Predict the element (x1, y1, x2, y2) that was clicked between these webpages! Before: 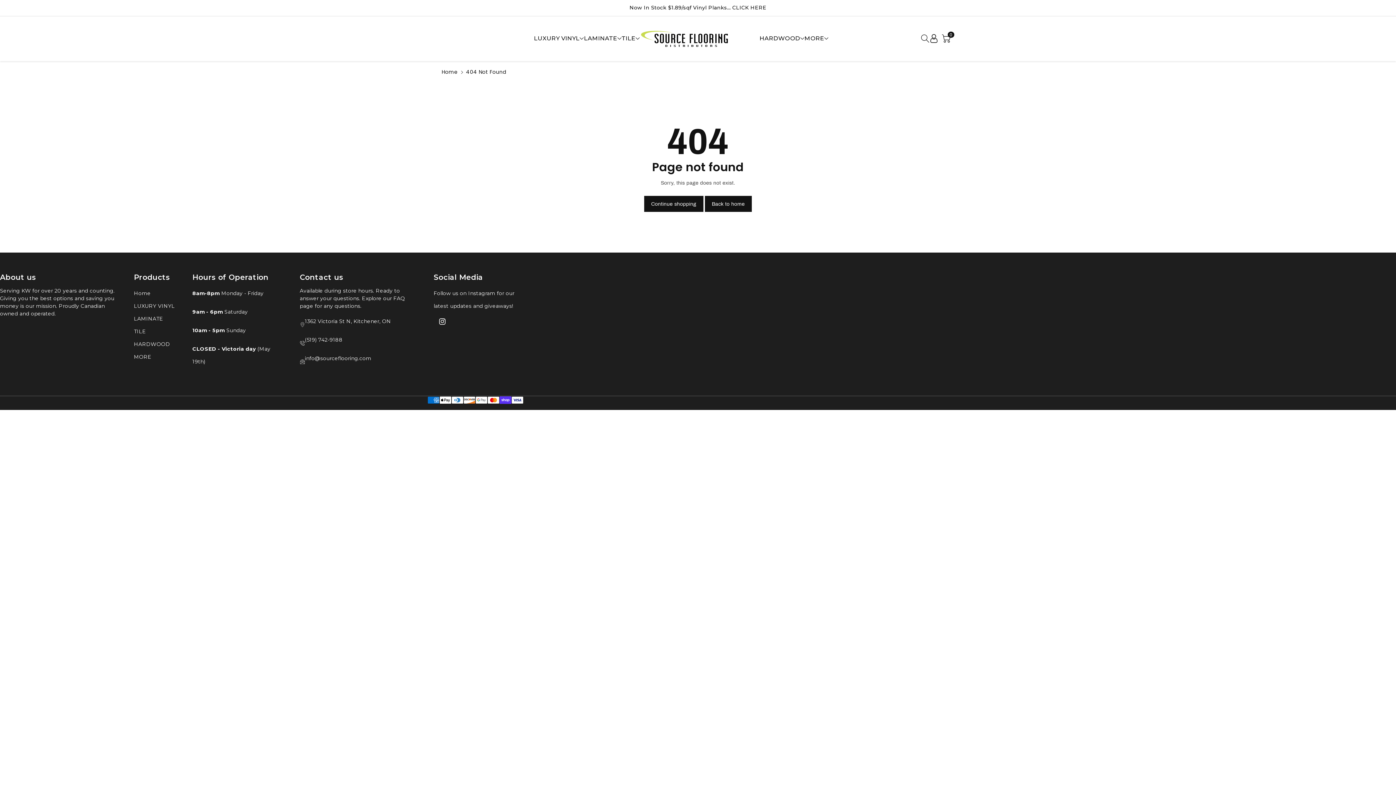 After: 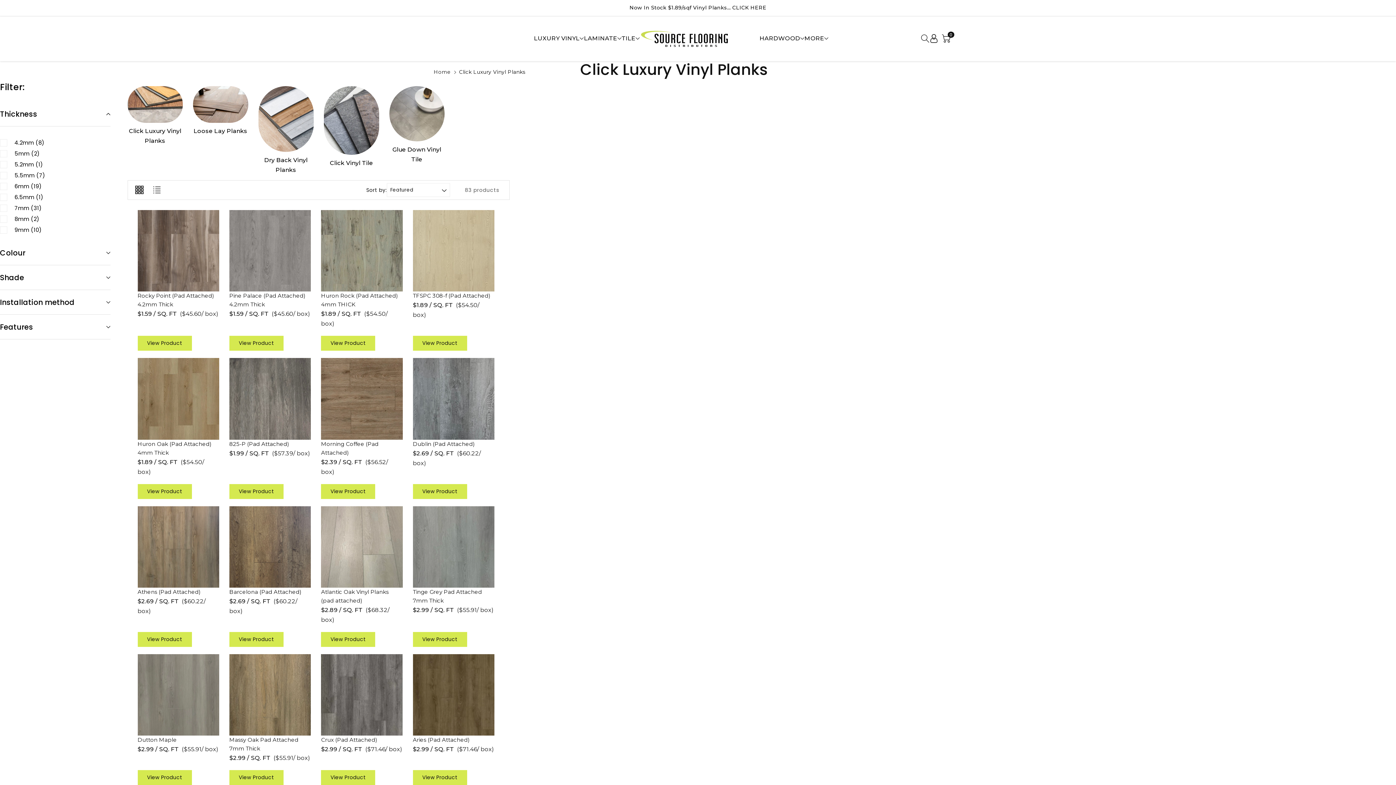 Action: label: LUXURY VINYL bbox: (534, 34, 579, 43)